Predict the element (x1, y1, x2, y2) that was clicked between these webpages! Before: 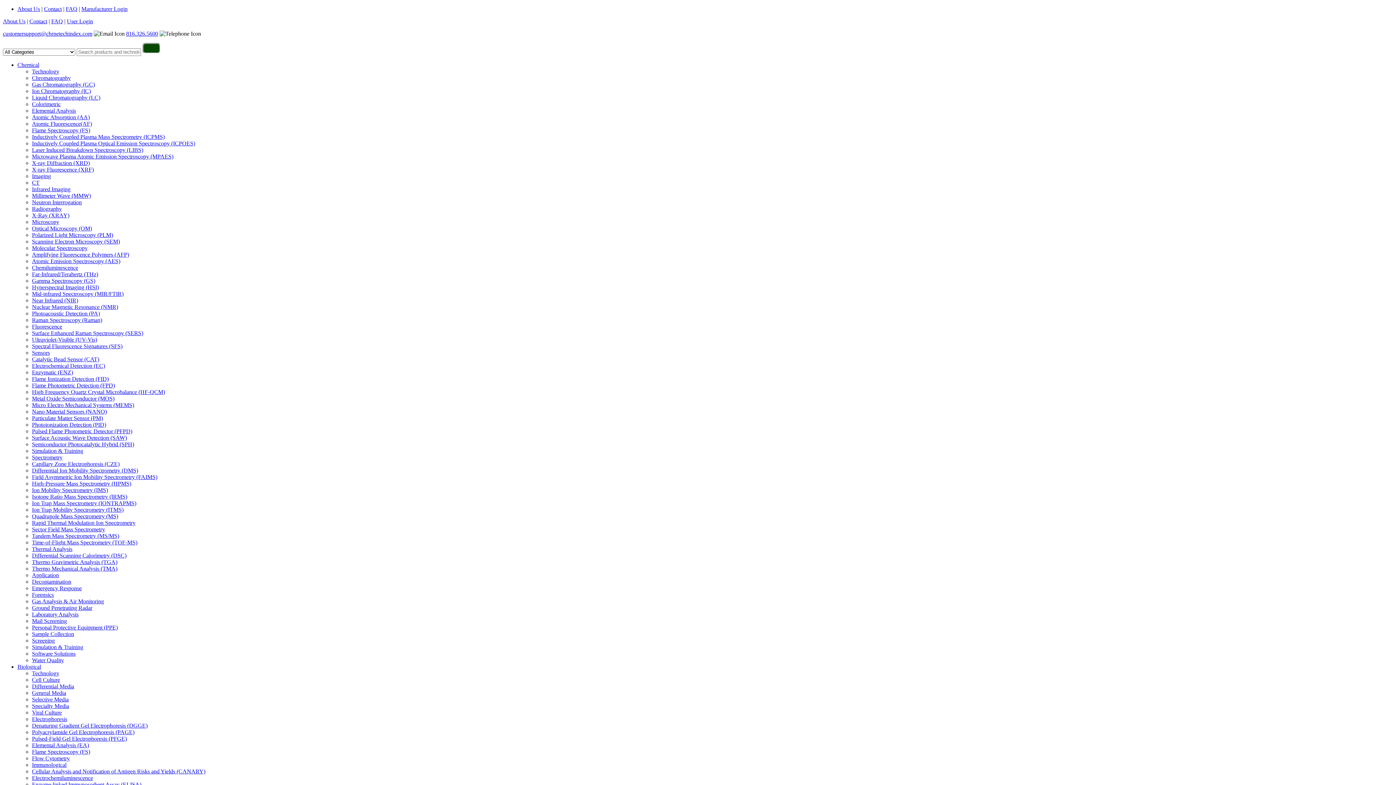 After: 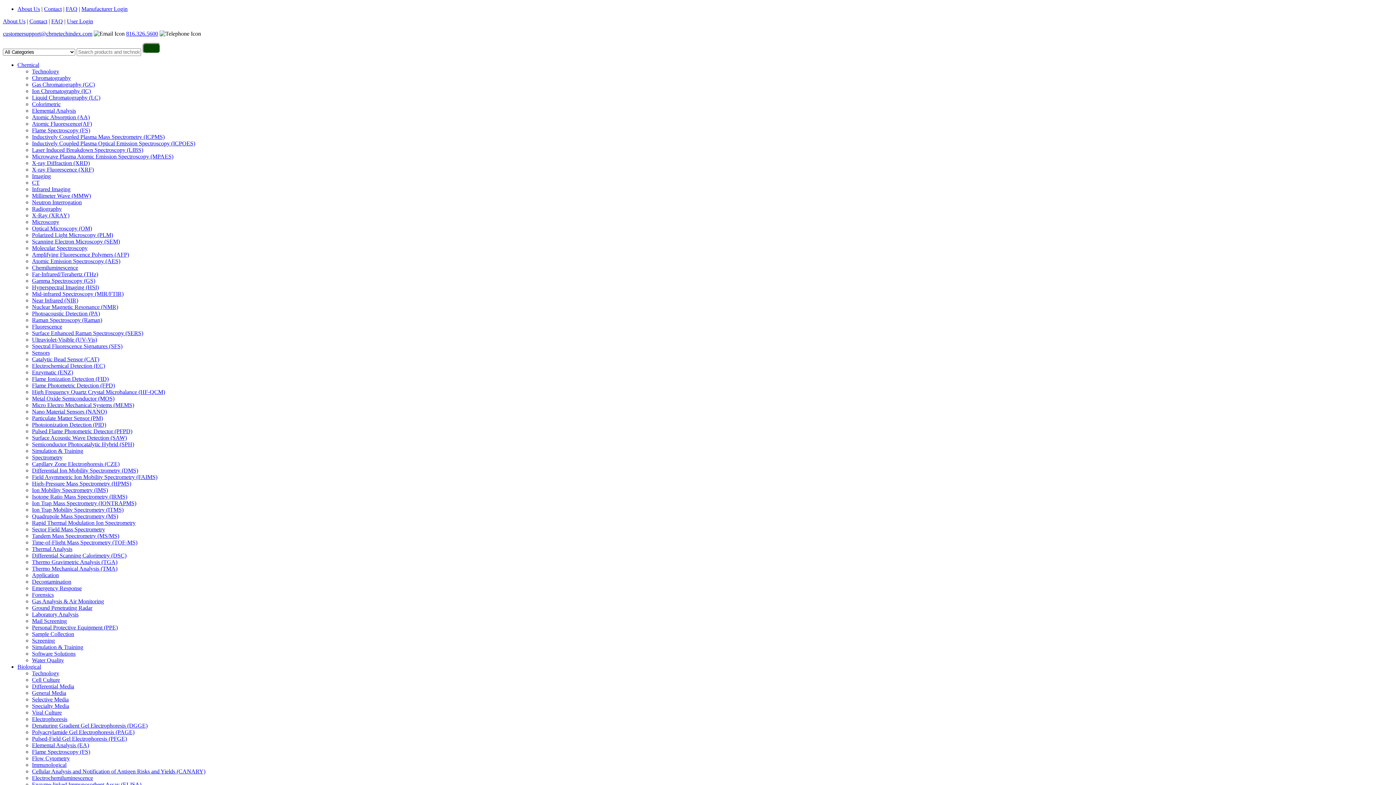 Action: label: Enzyme-linked Immunosorbent Assay (ELISA) bbox: (32, 781, 141, 788)